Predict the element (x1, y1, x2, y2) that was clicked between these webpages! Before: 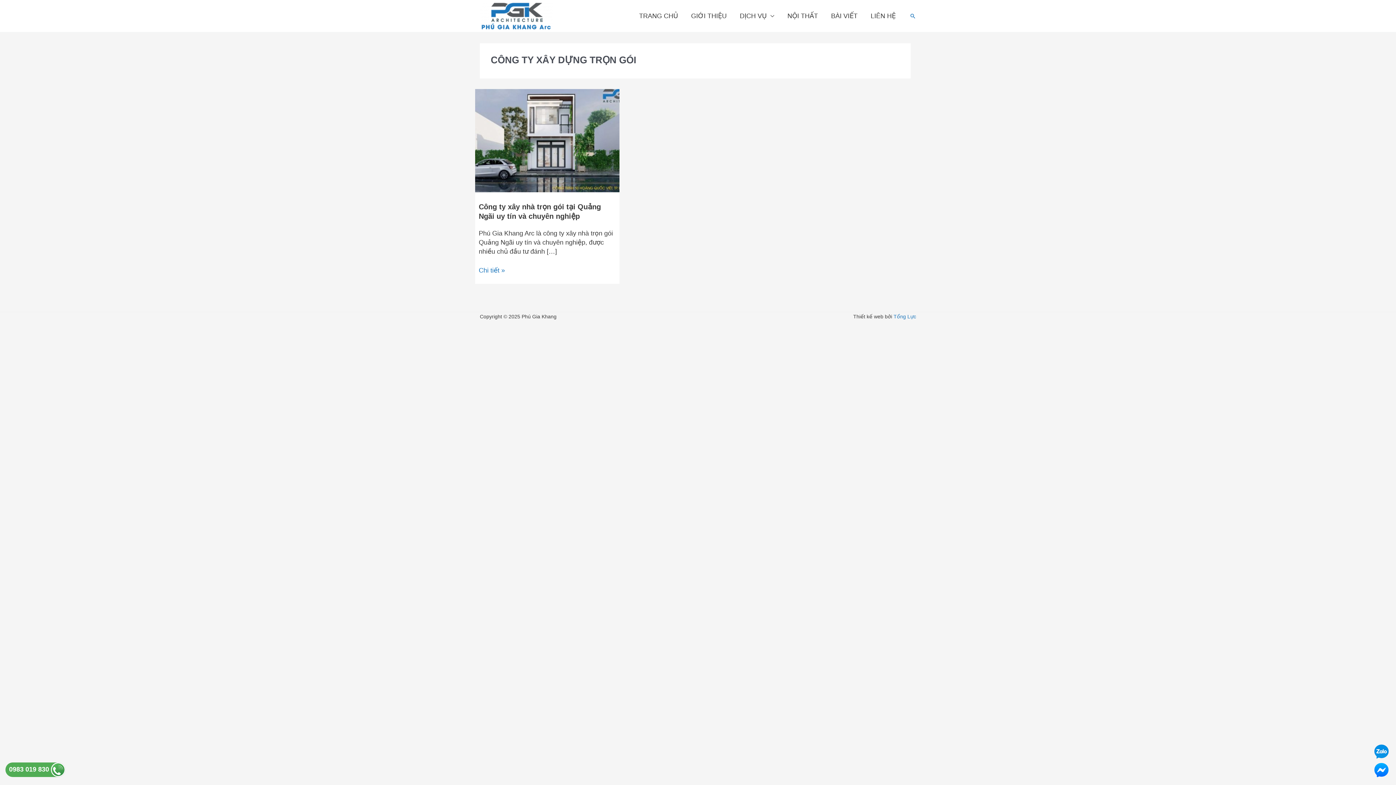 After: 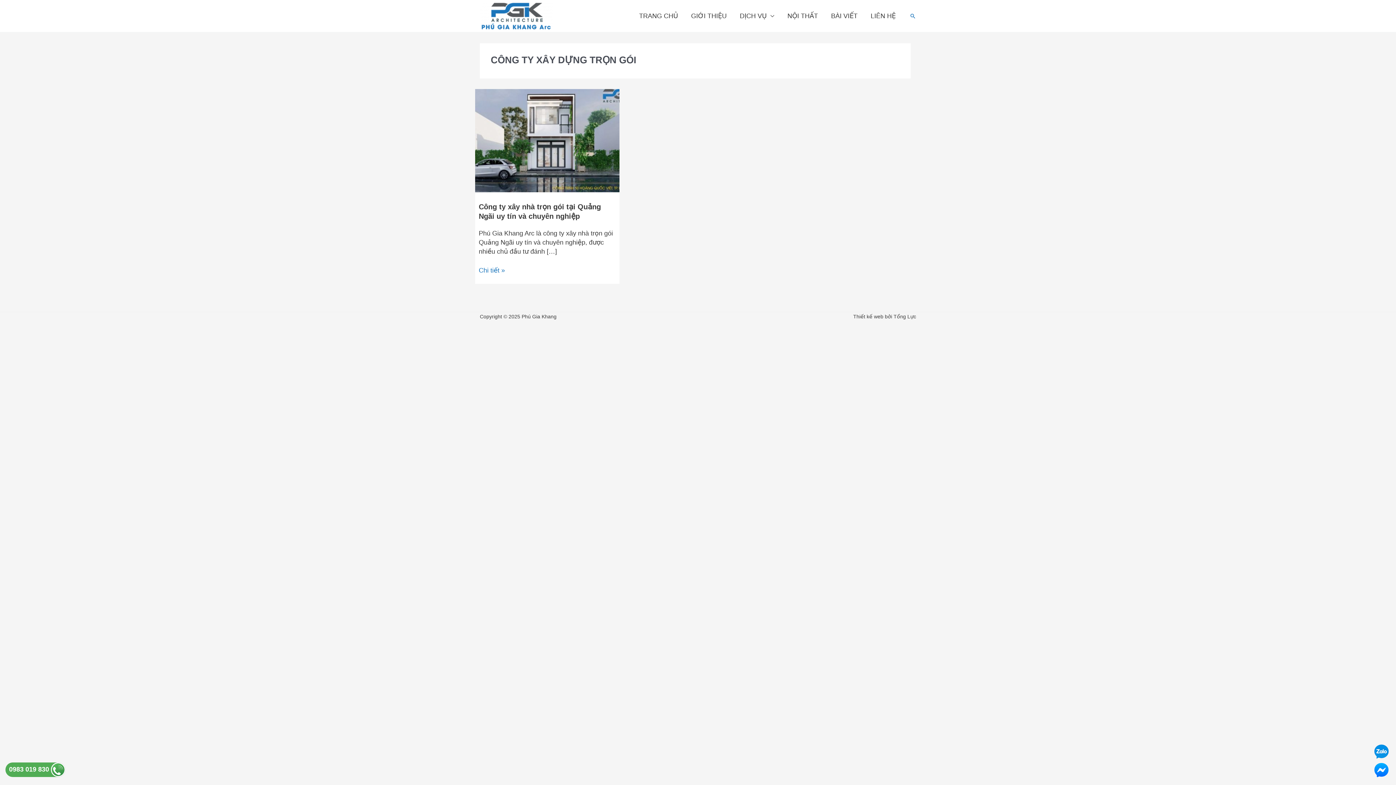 Action: label: Tổng Lực bbox: (893, 313, 916, 319)